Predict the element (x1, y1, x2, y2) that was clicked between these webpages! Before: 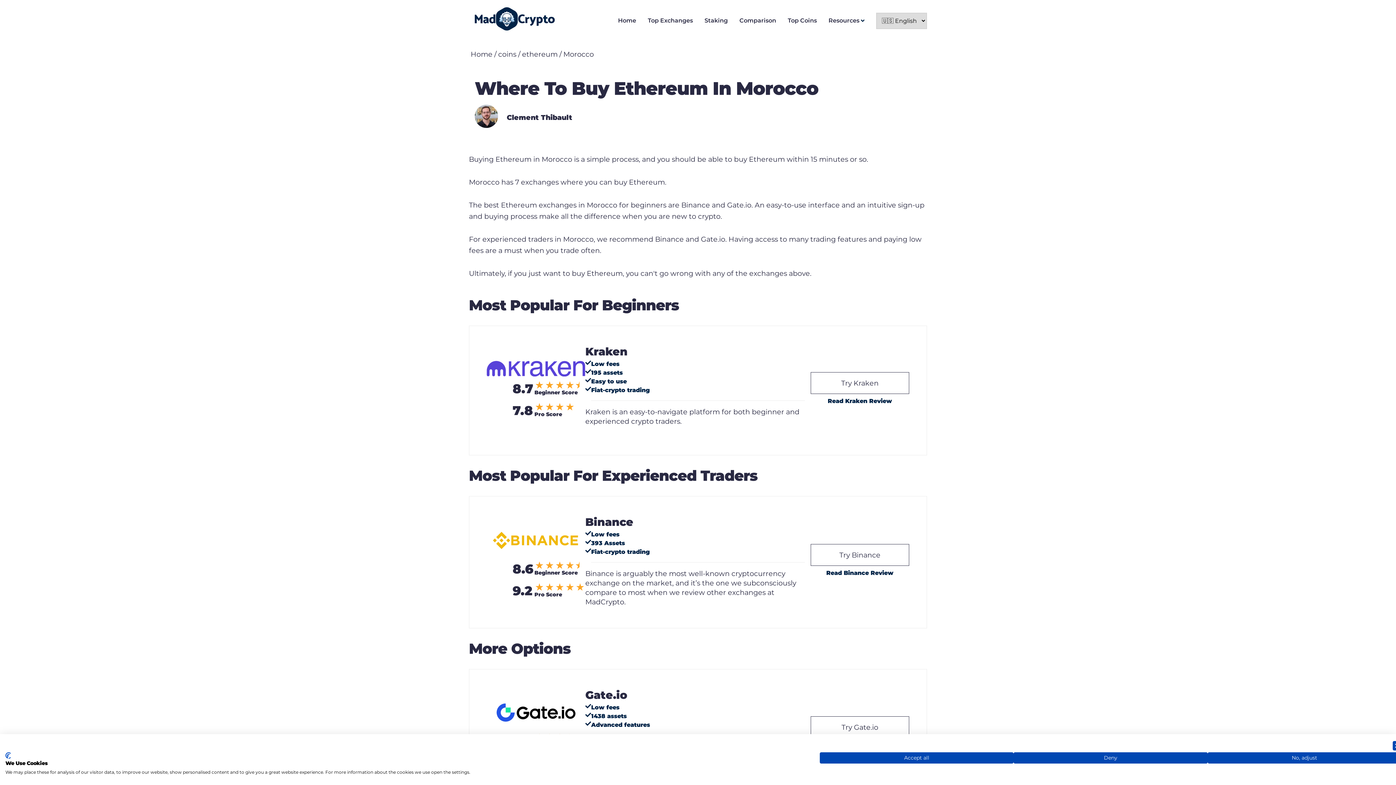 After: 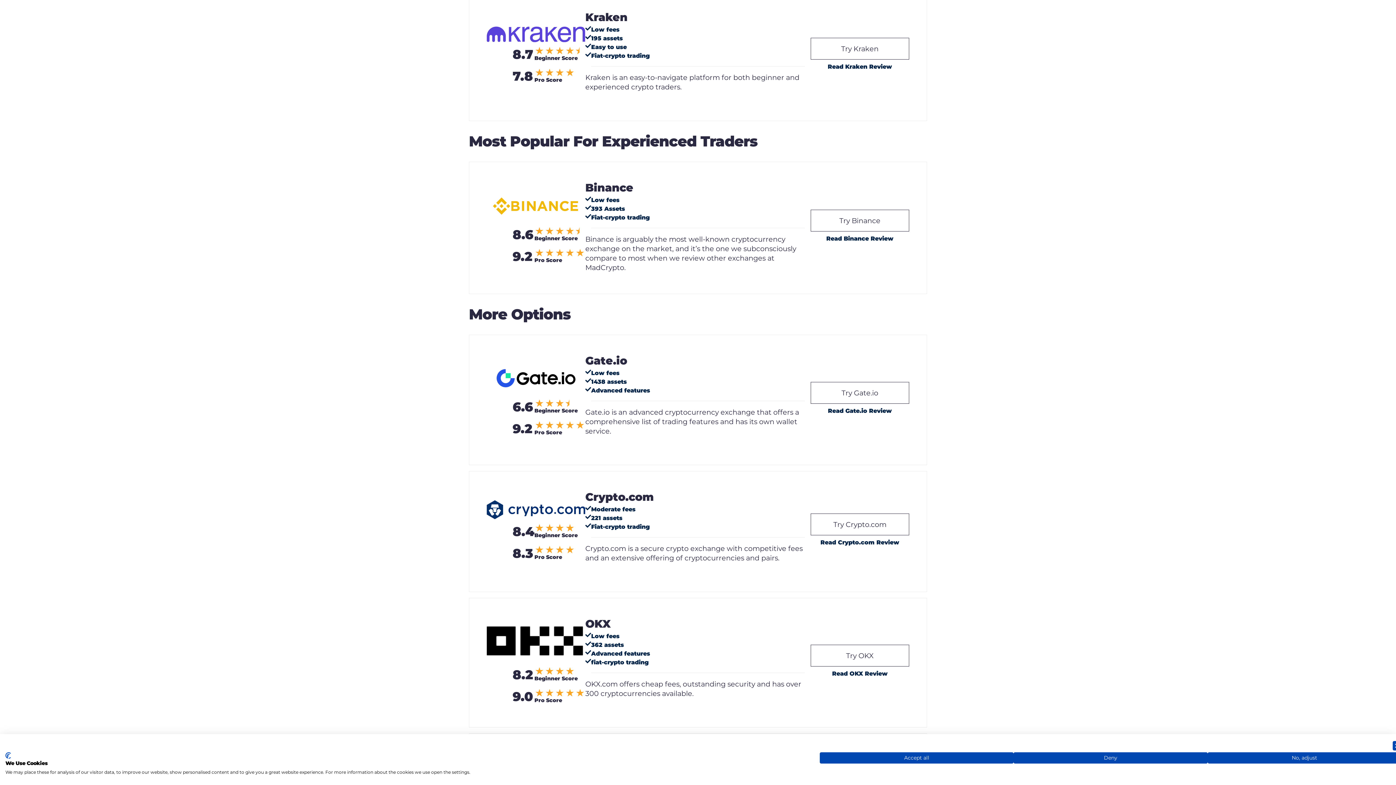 Action: label: Try Gate.io bbox: (810, 716, 909, 738)